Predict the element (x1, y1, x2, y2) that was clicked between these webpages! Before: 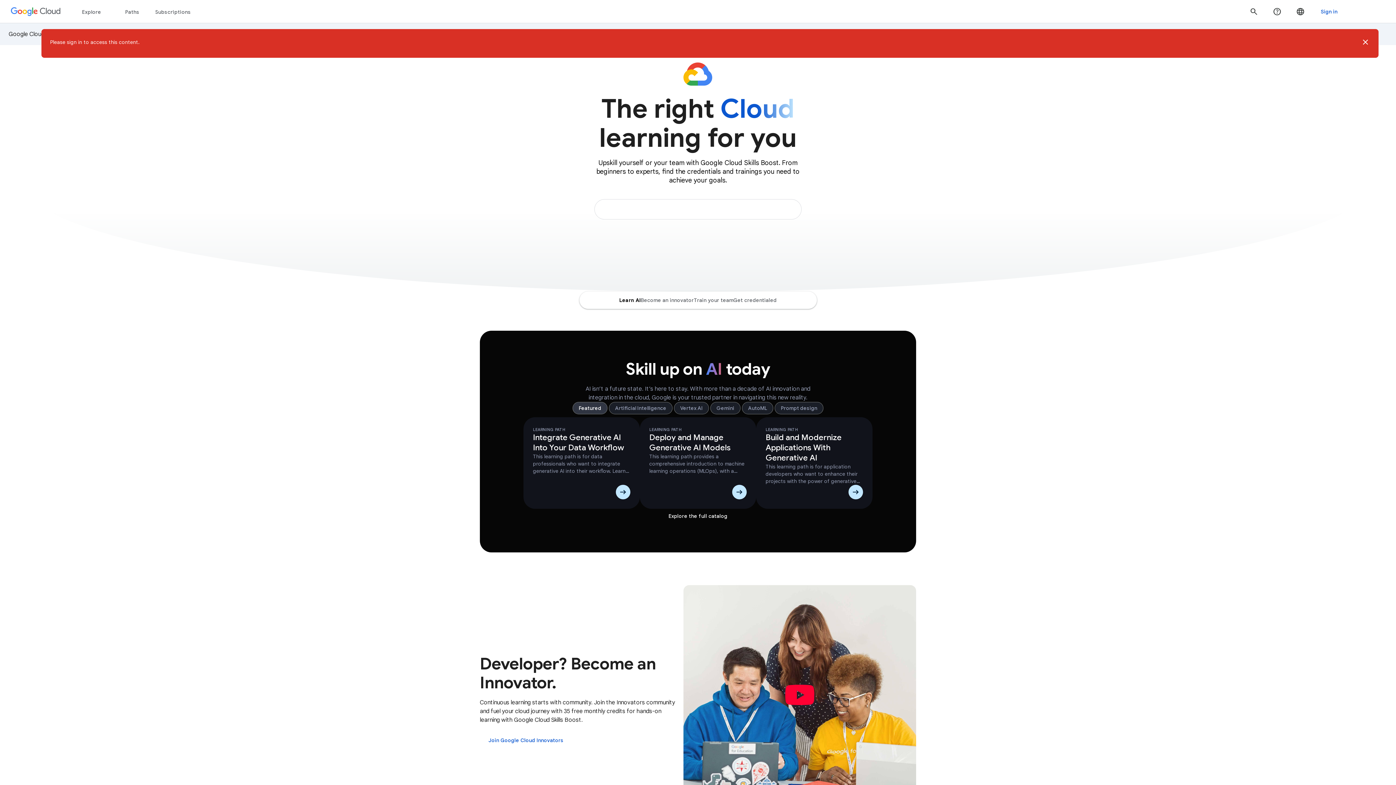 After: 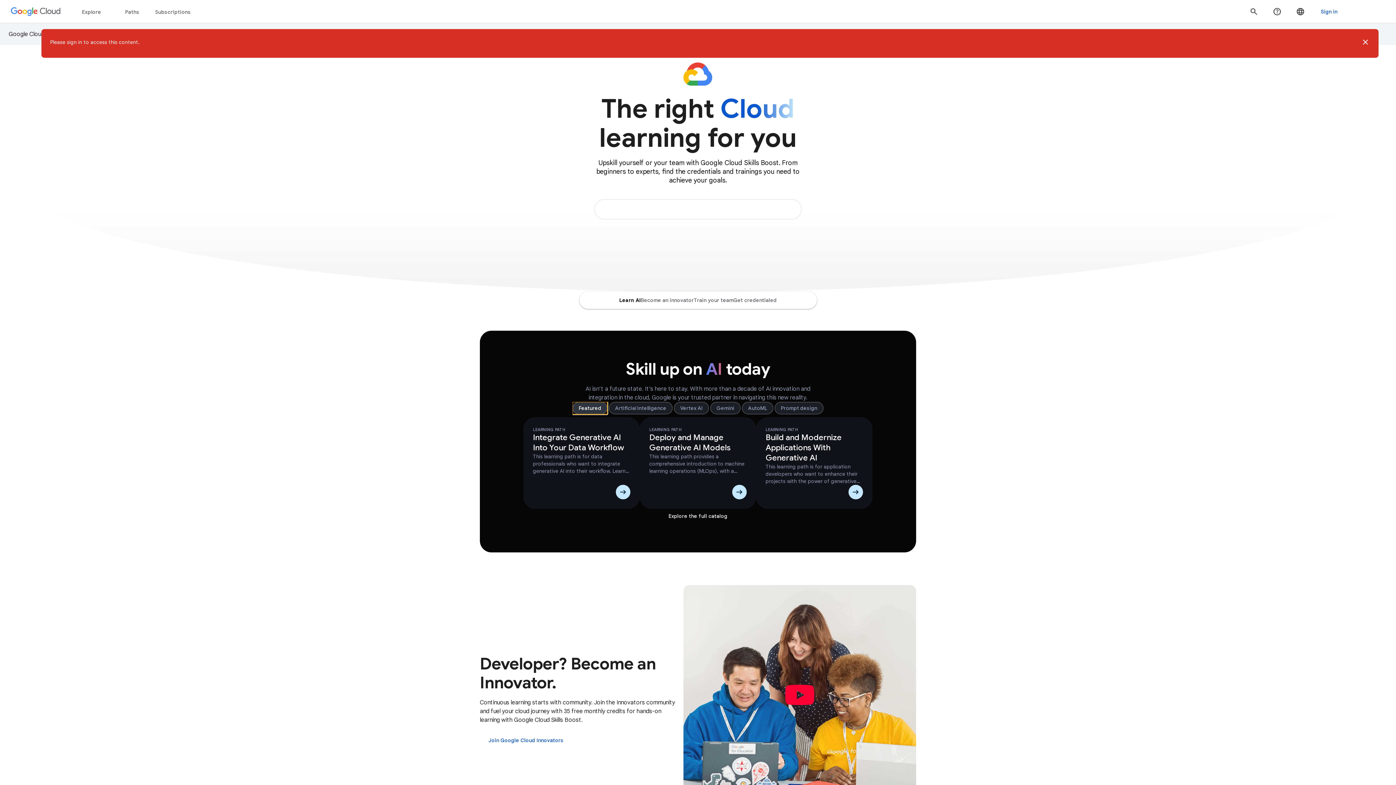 Action: label: Featured bbox: (572, 402, 607, 414)